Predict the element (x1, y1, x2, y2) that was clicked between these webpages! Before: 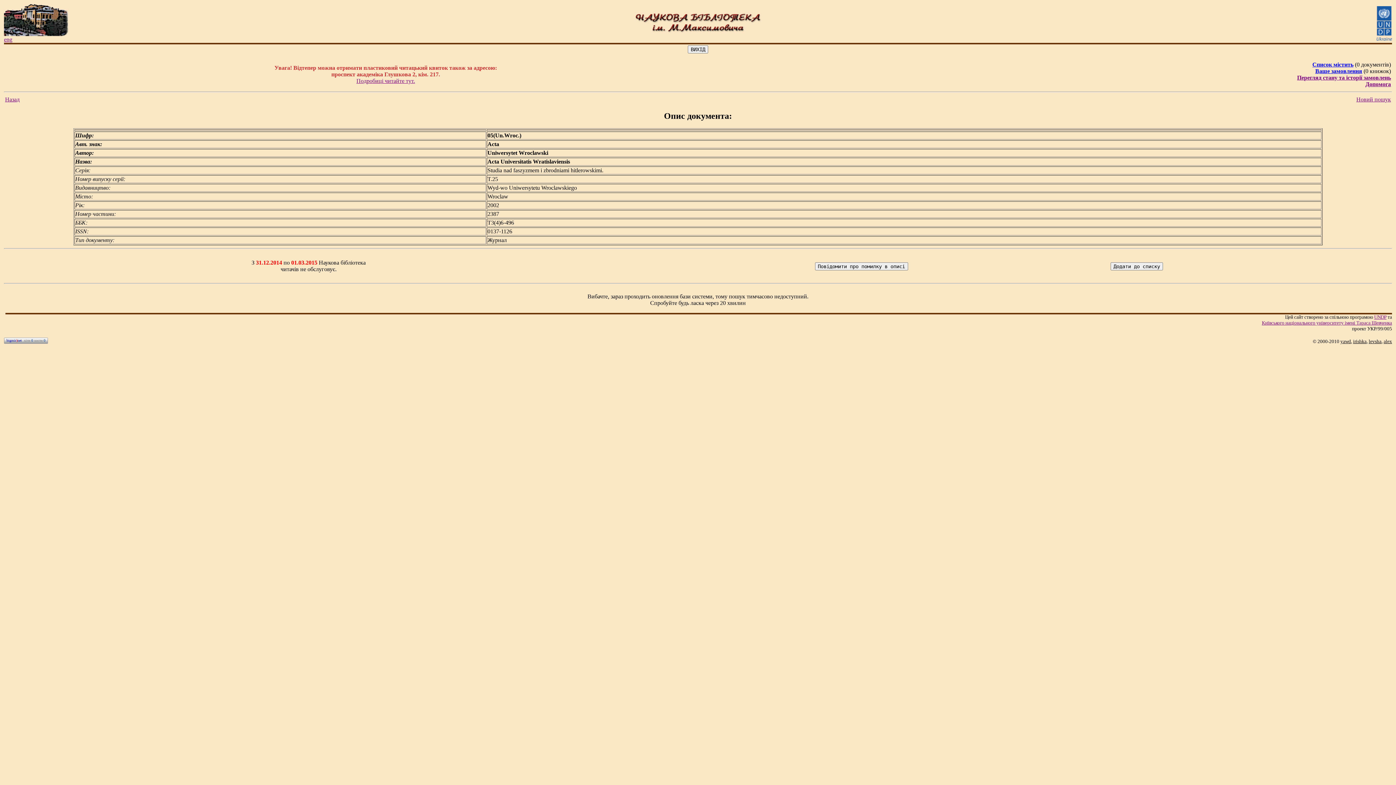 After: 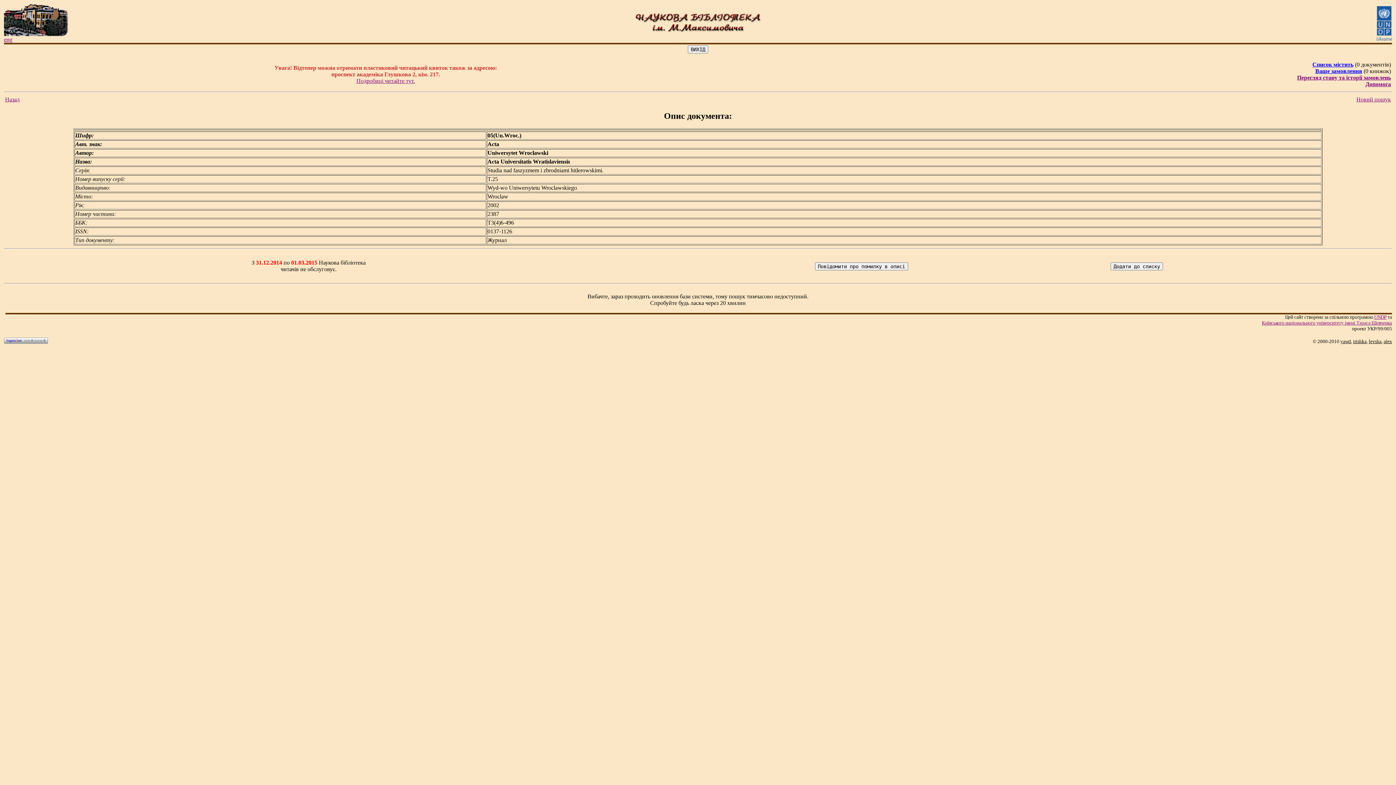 Action: label: Новий пошук bbox: (1356, 96, 1391, 102)